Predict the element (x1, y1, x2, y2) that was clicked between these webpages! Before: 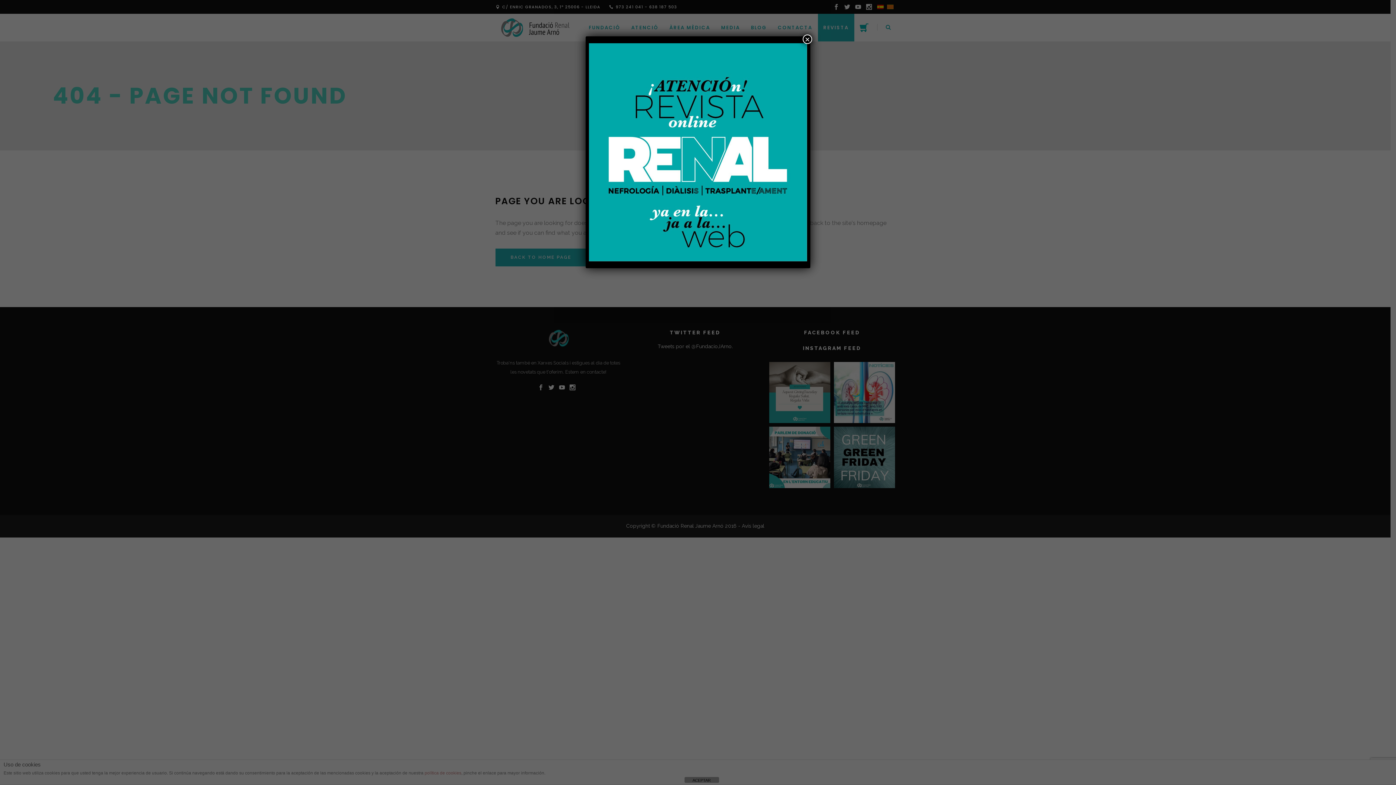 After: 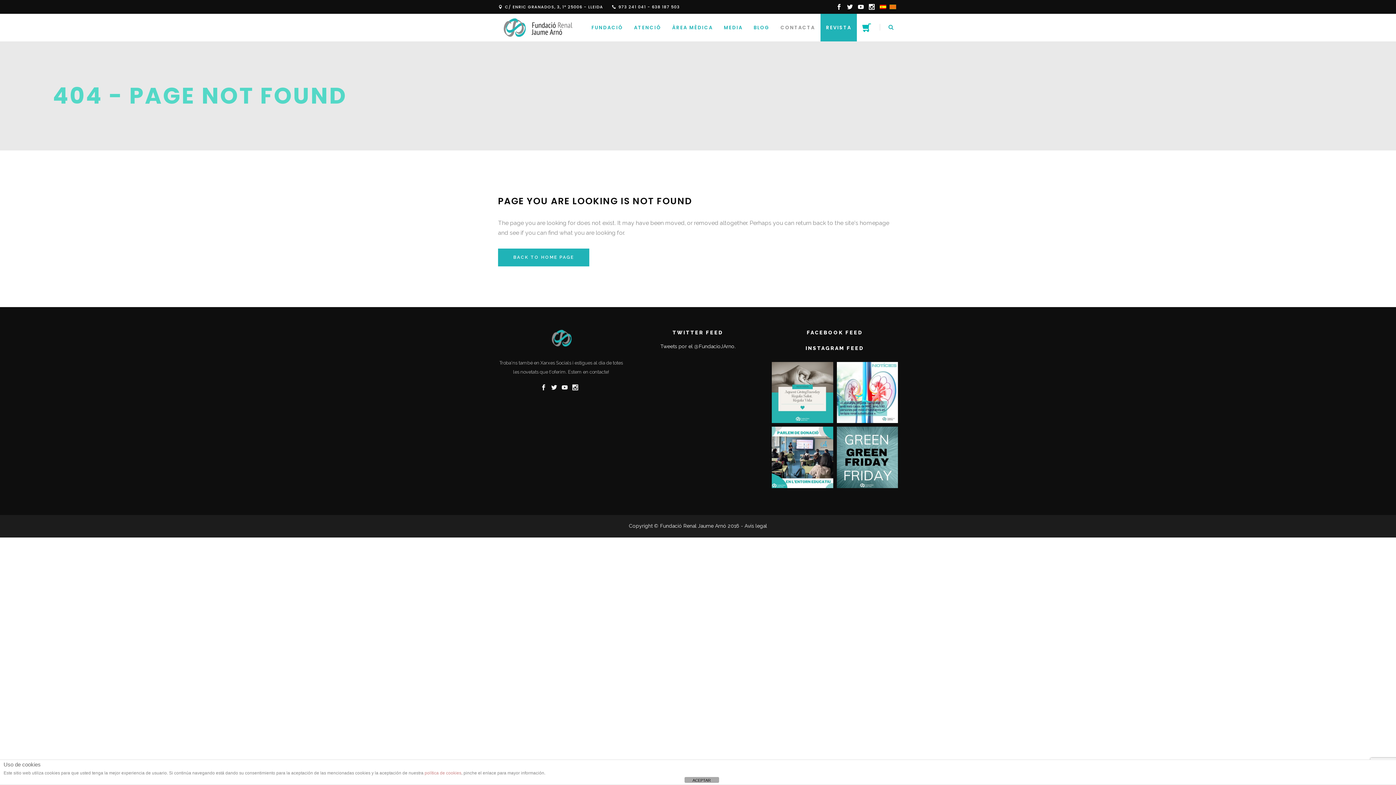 Action: label: Close bbox: (802, 34, 812, 44)